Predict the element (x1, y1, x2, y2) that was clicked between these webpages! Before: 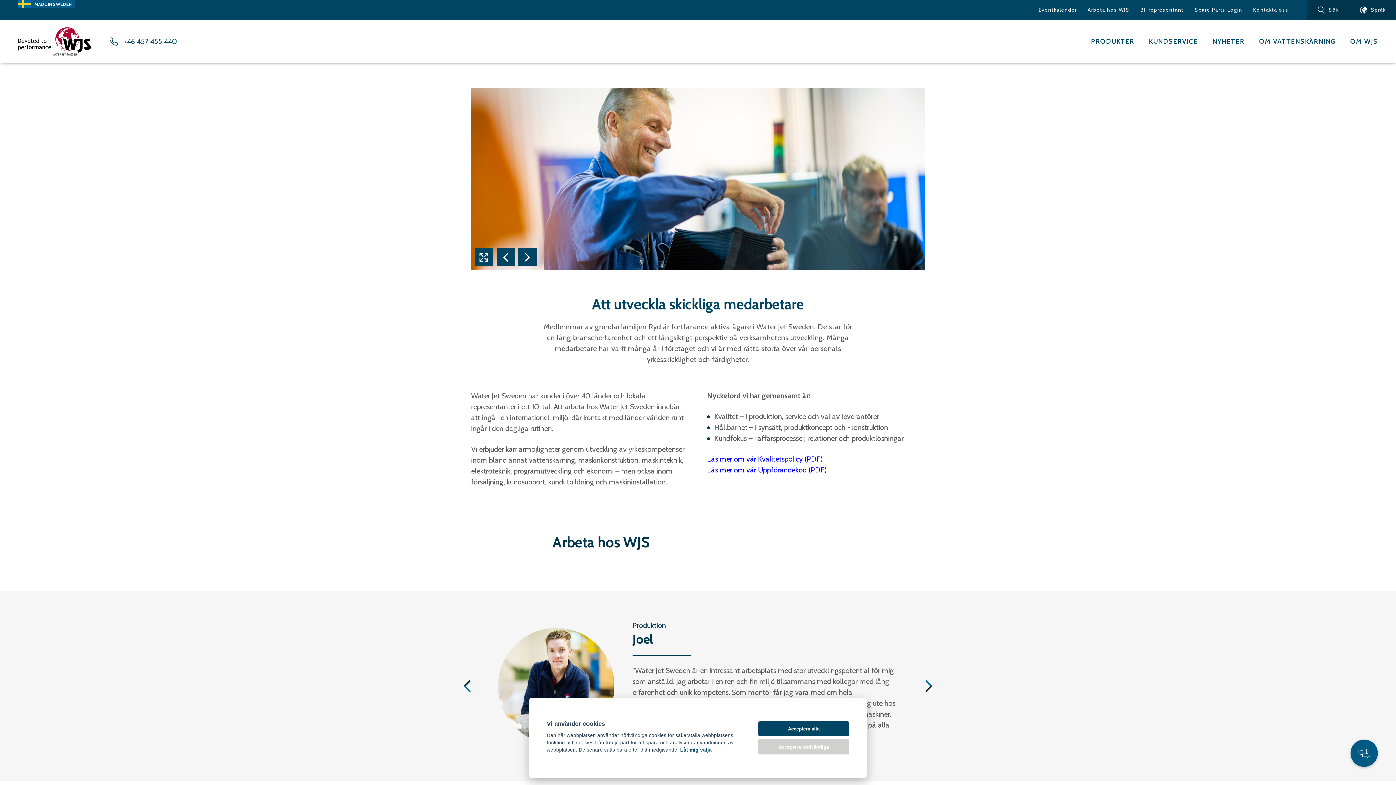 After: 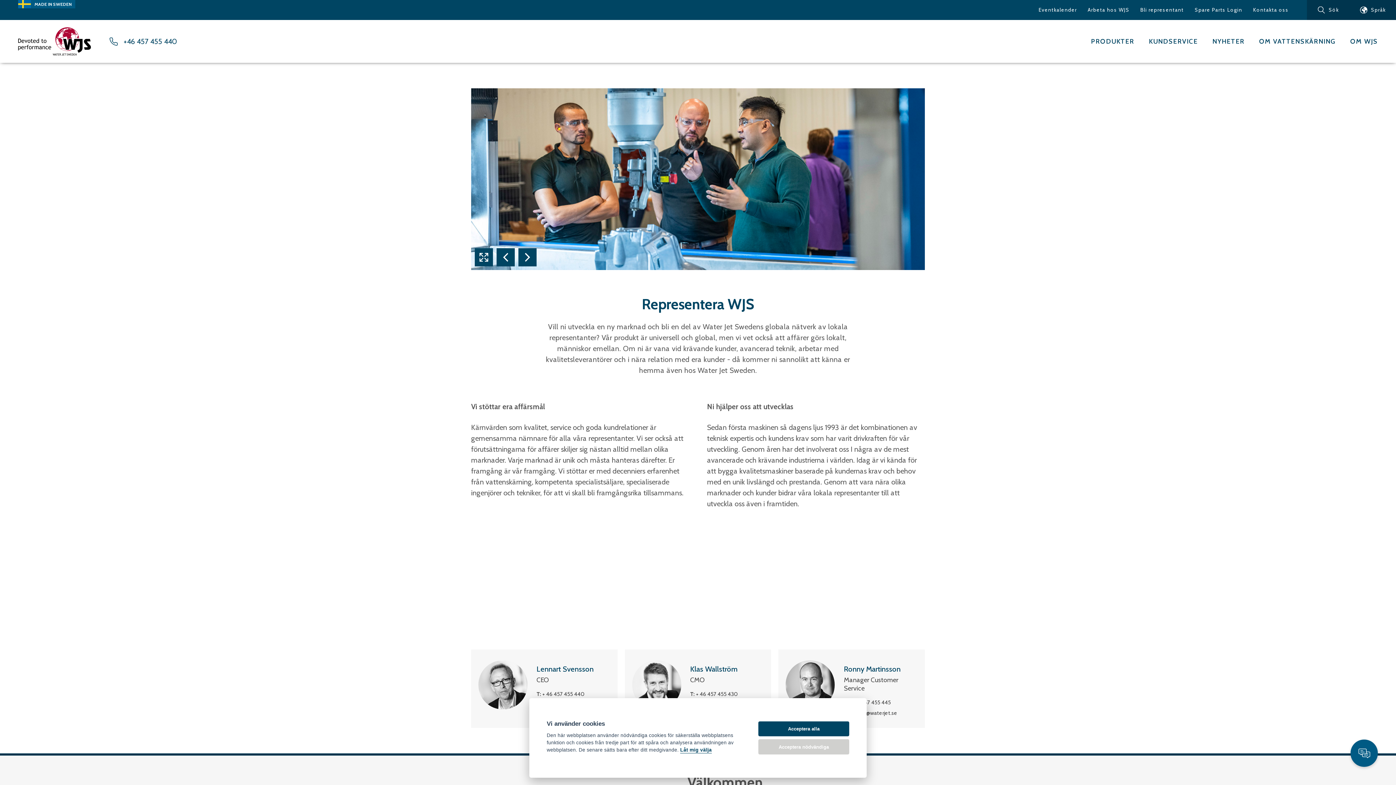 Action: label: Bli representant bbox: (1140, 4, 1184, 15)